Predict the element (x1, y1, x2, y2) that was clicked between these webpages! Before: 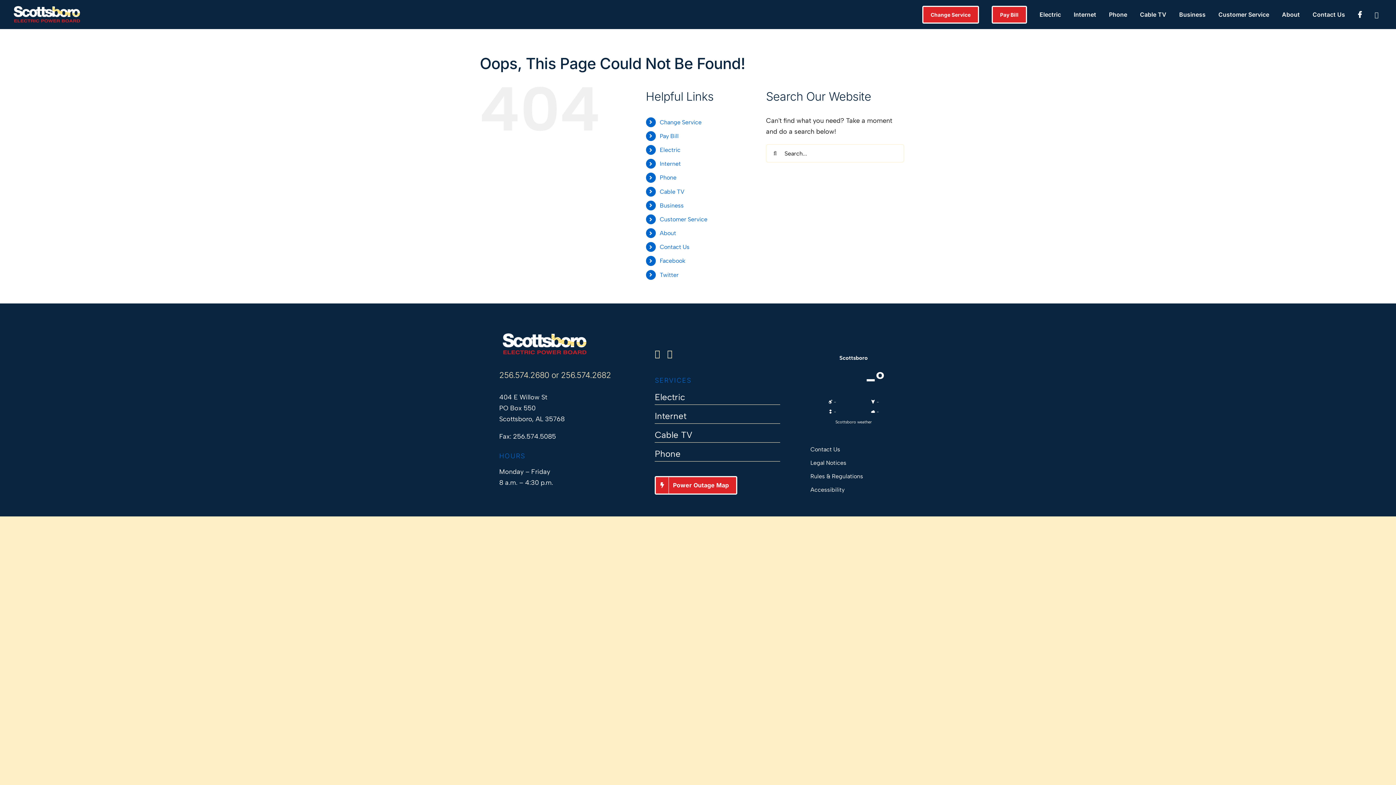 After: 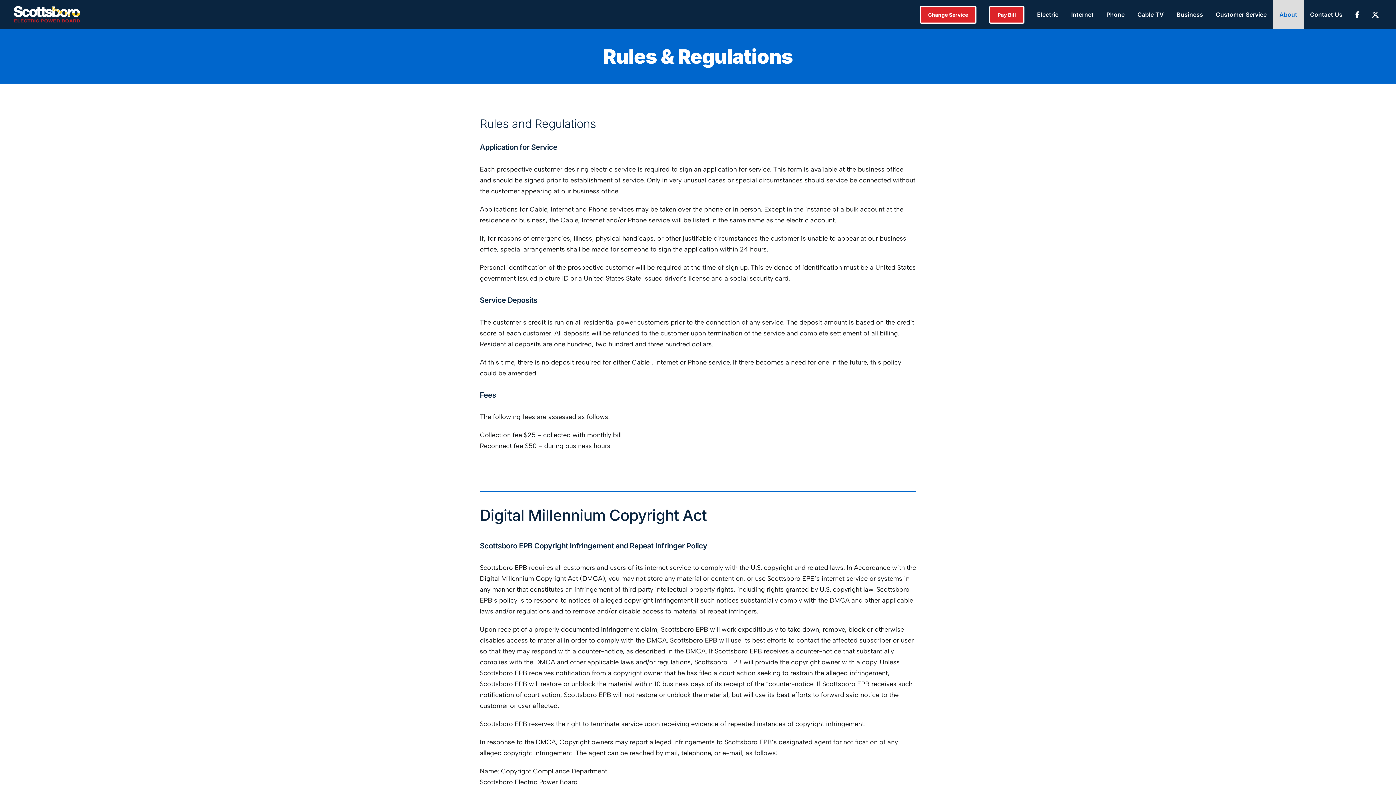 Action: bbox: (810, 471, 896, 481) label: Rules & Regulations